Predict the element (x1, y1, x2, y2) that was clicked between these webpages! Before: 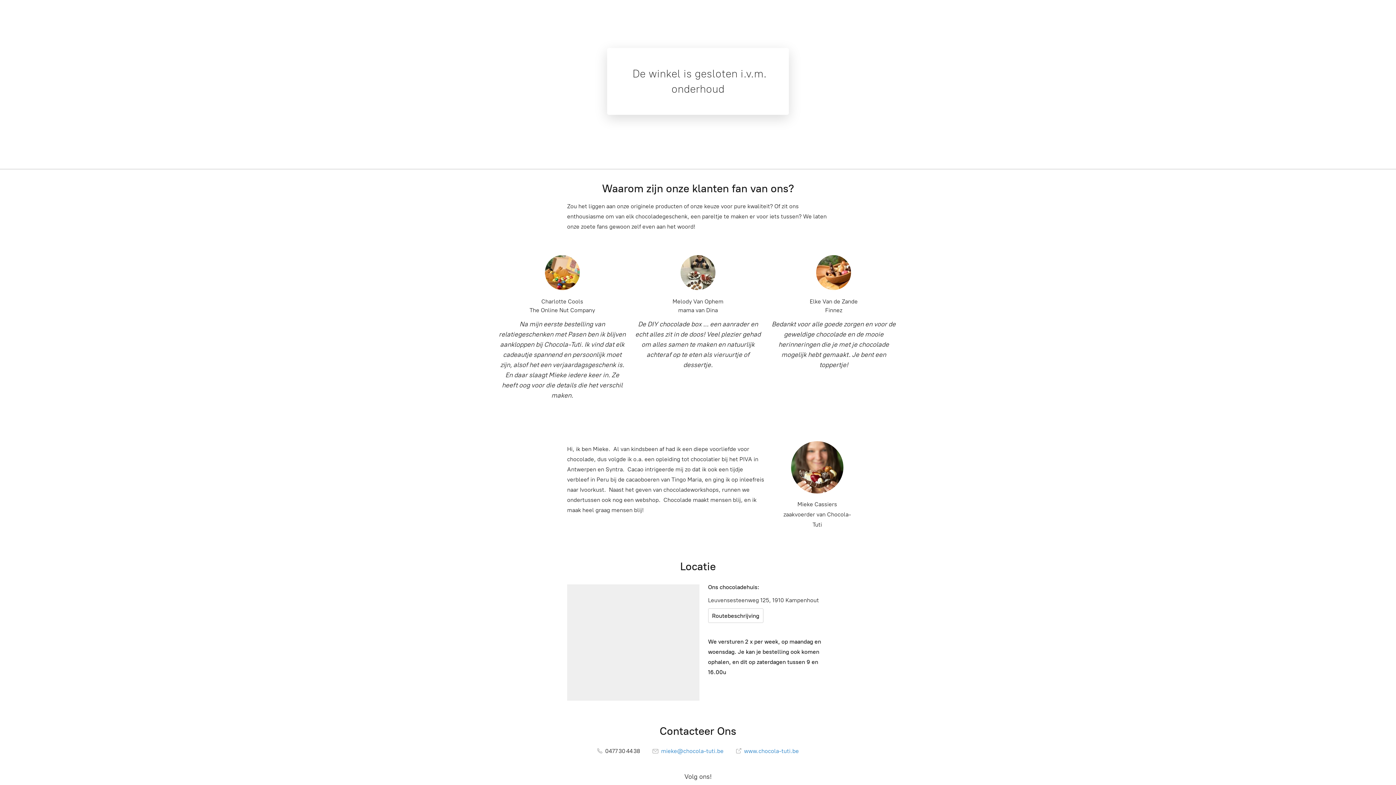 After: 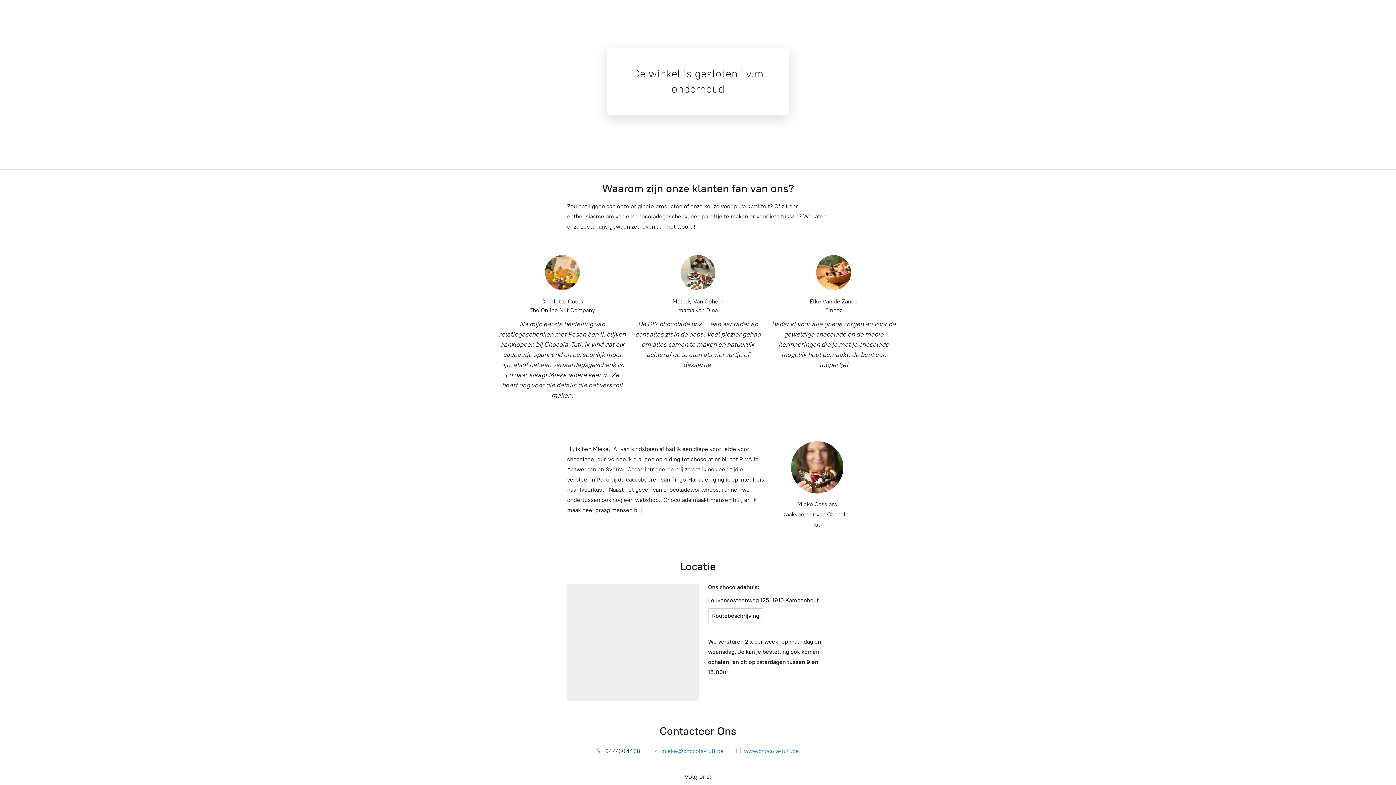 Action: label:  0477 30 44 38 bbox: (597, 748, 640, 754)